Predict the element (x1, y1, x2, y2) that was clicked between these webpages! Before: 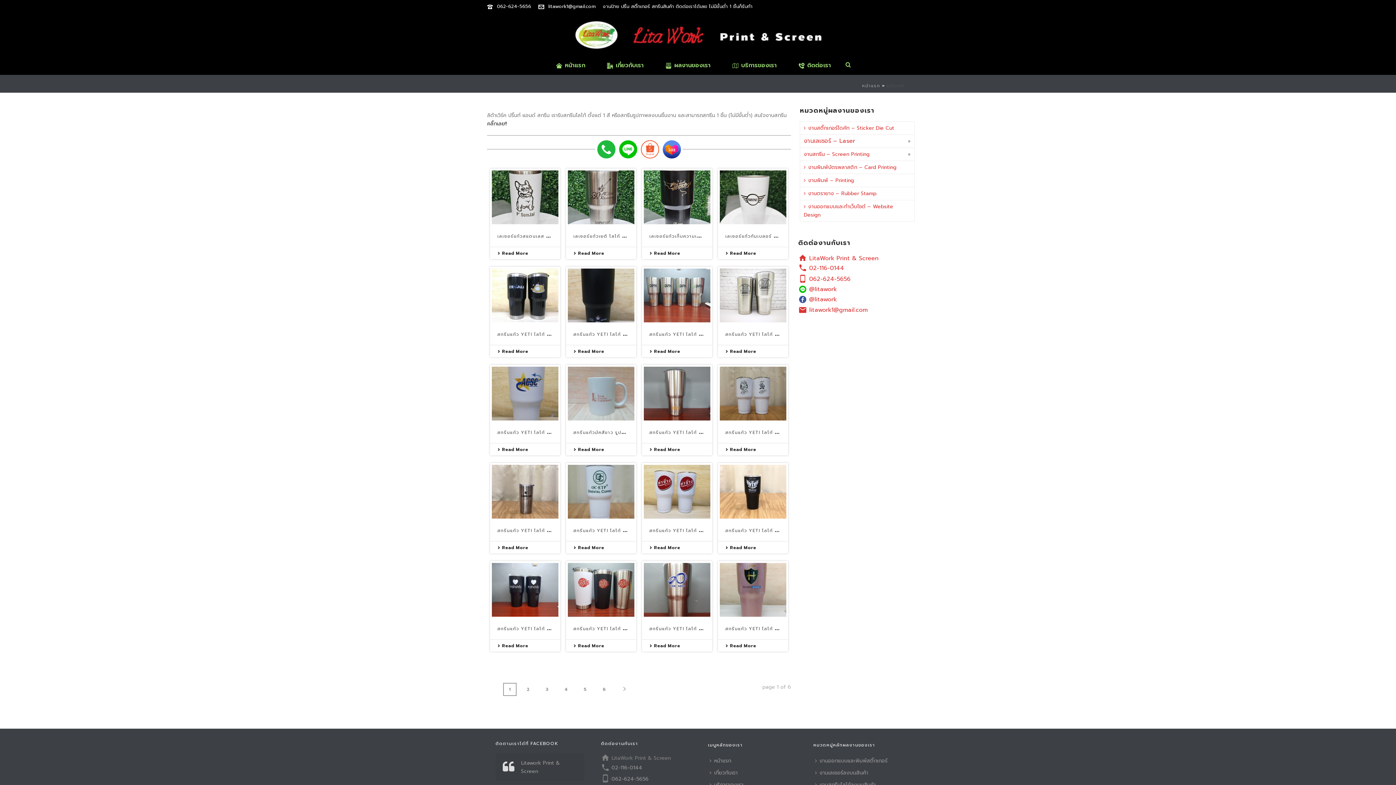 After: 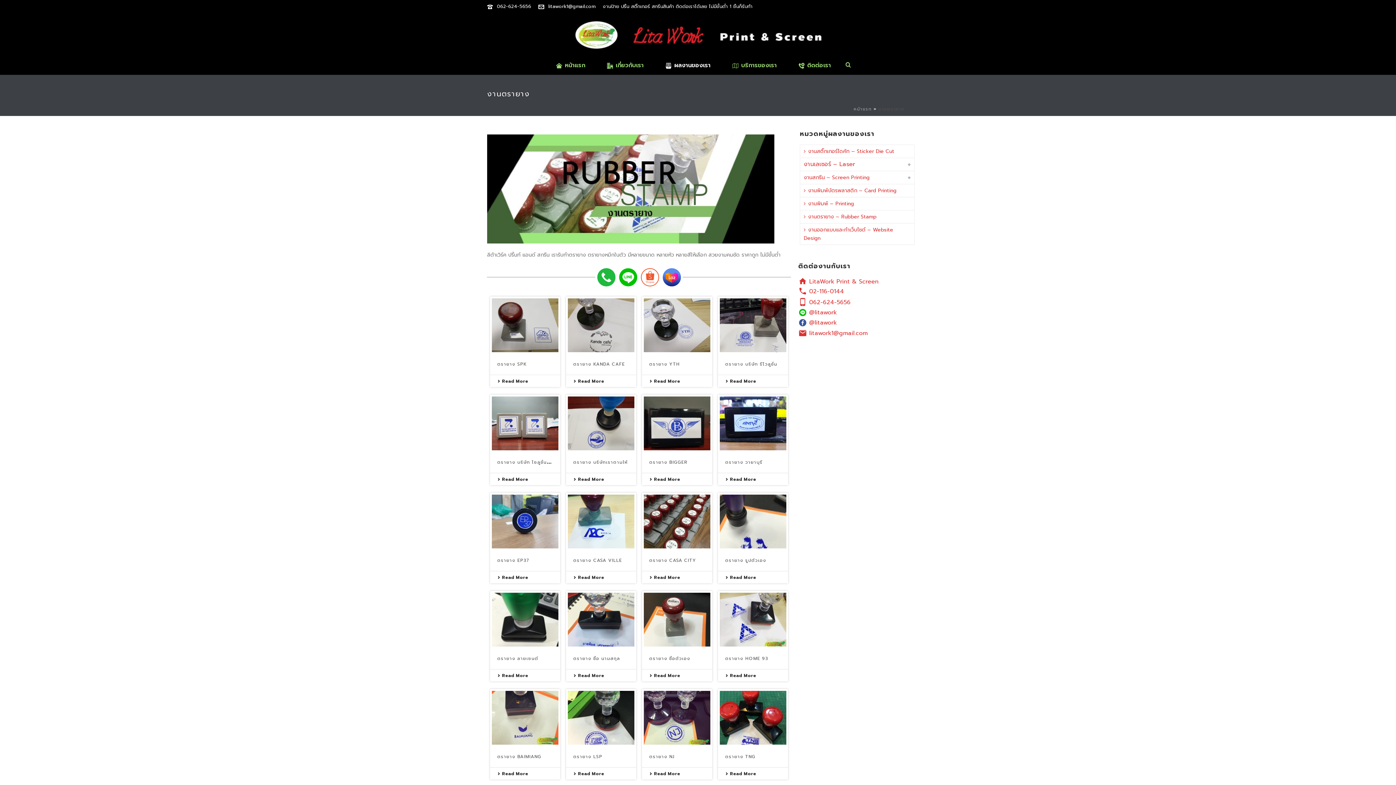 Action: label: งานตรายาง – Rubber Stamp bbox: (800, 187, 880, 200)